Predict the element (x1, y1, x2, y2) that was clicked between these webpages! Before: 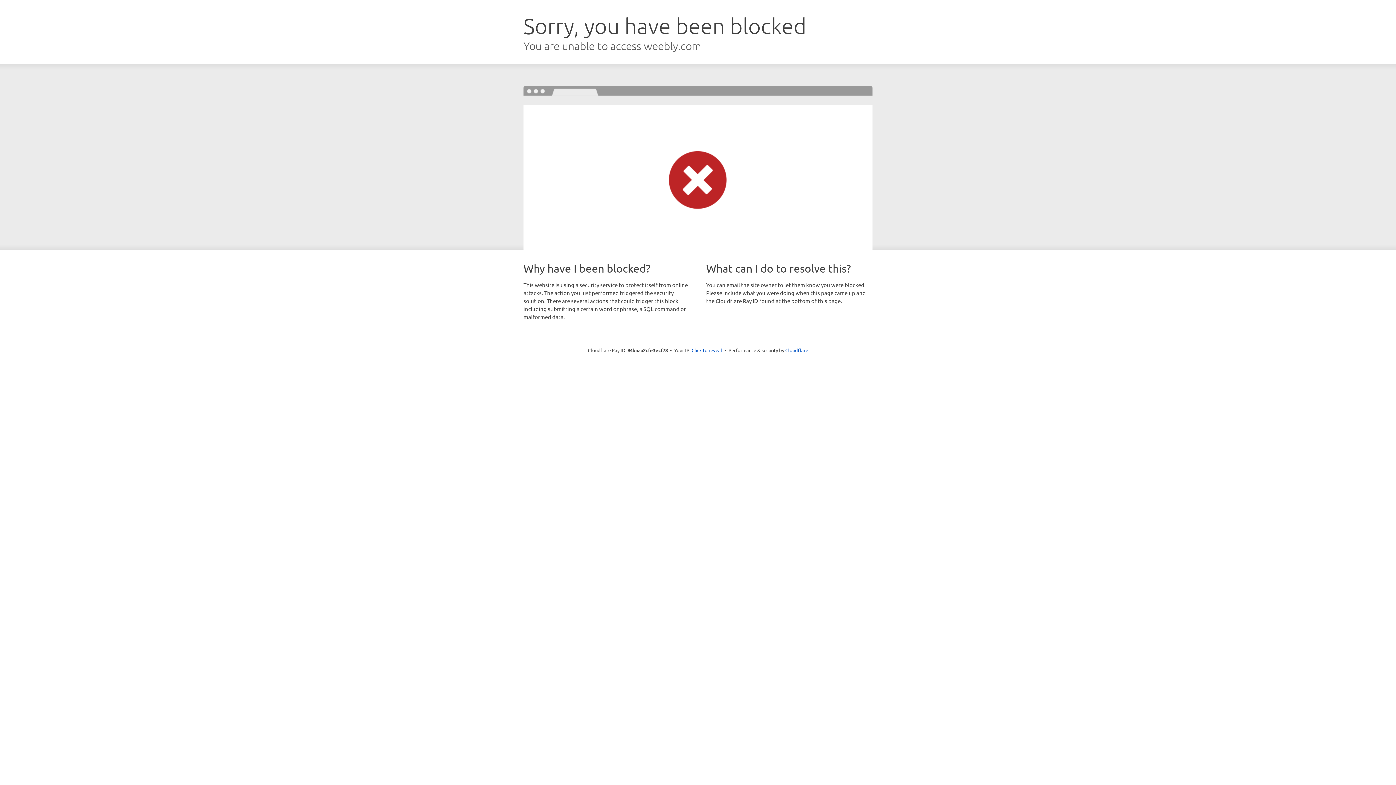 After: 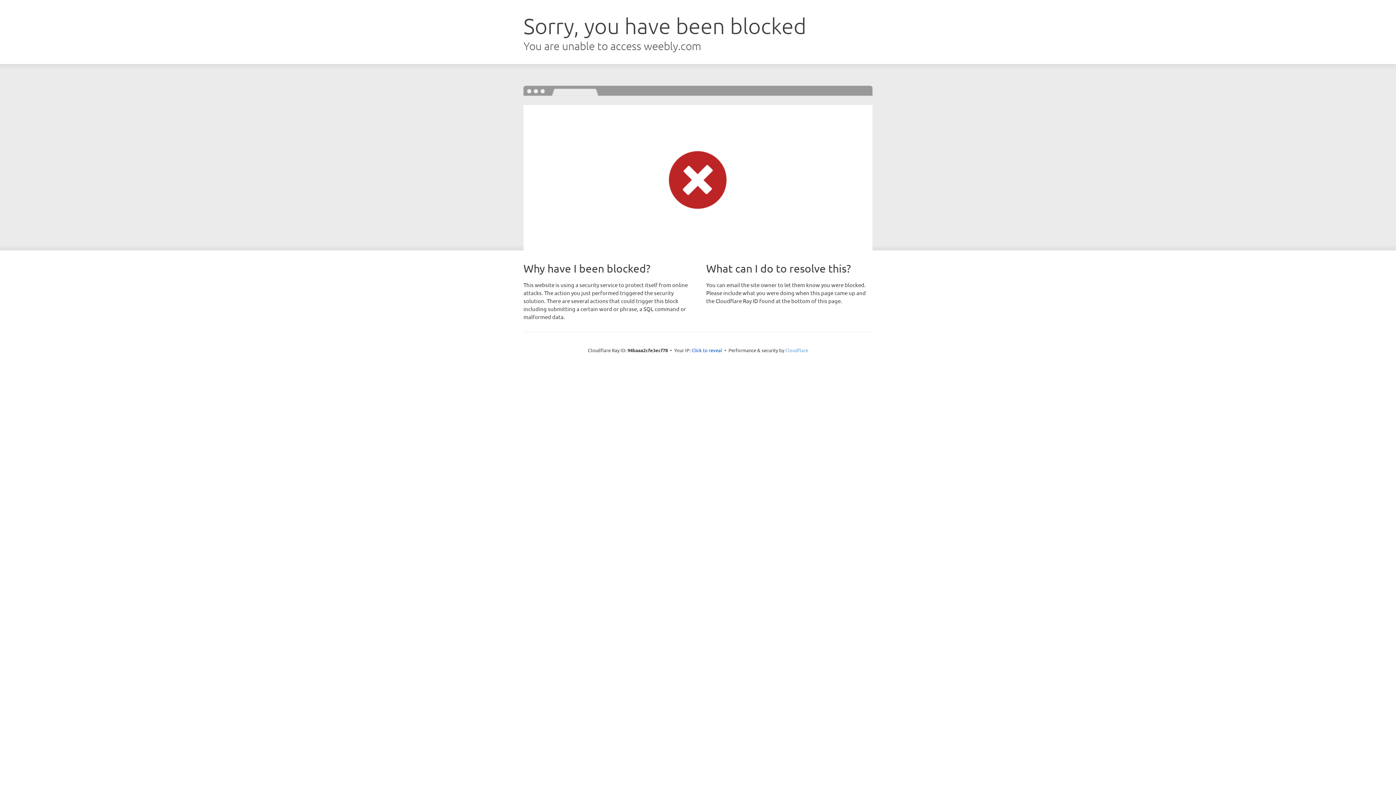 Action: bbox: (785, 347, 808, 353) label: Cloudflare